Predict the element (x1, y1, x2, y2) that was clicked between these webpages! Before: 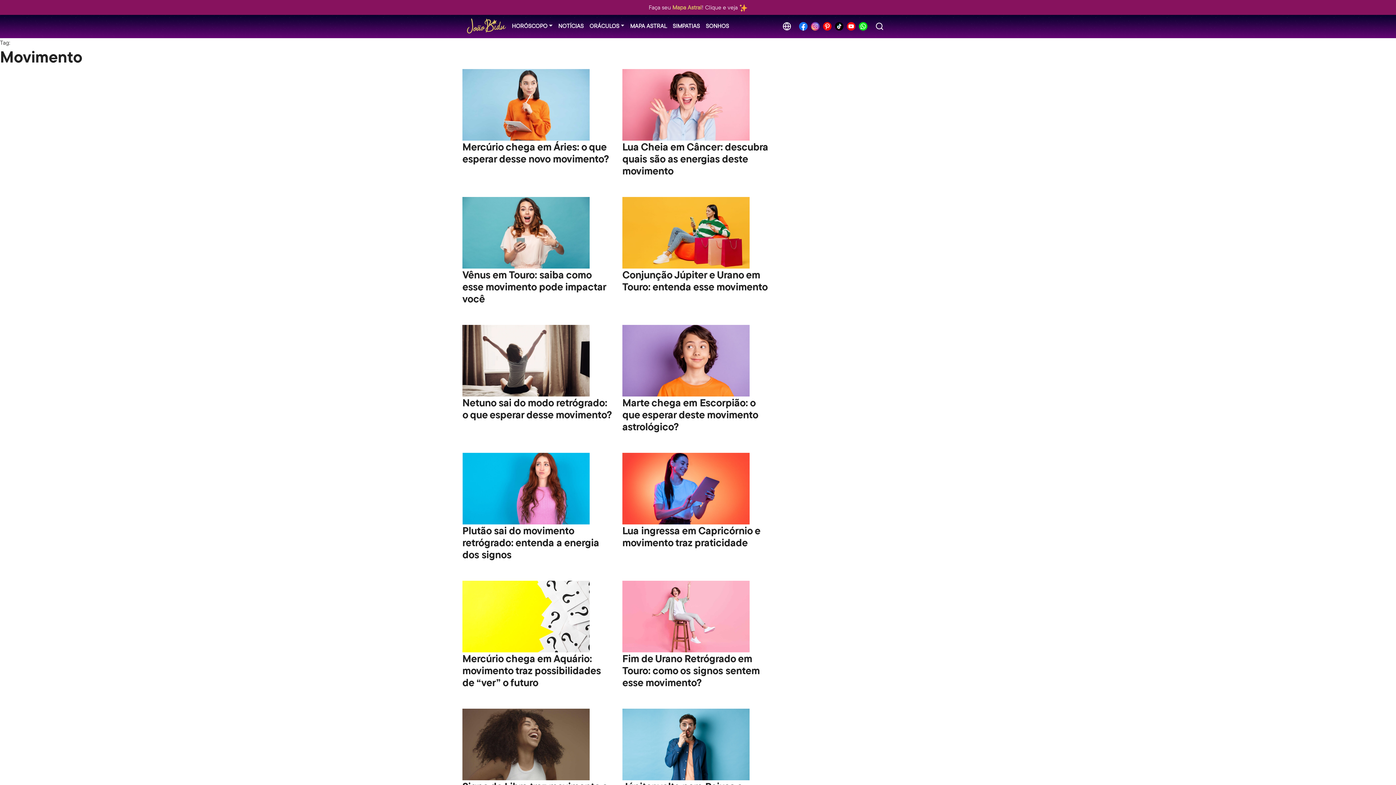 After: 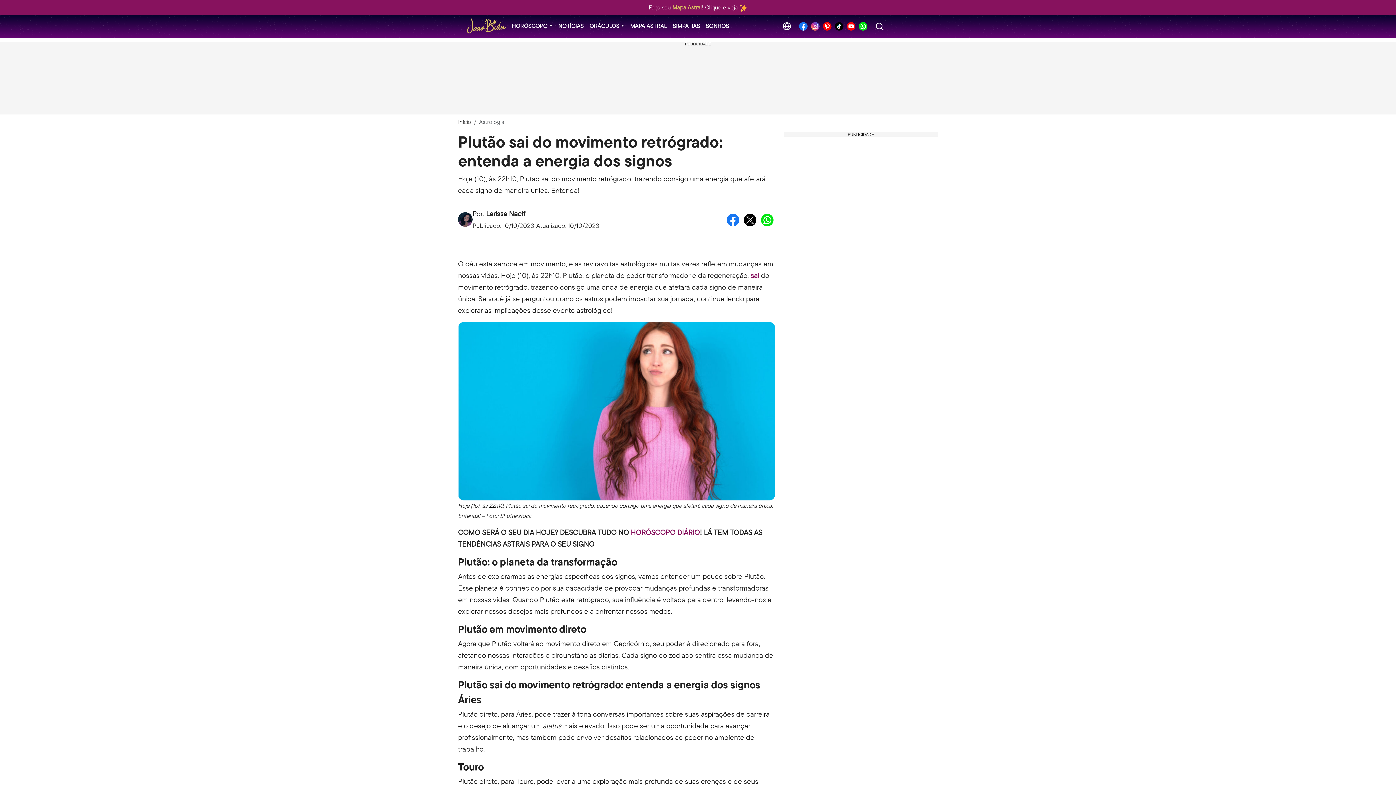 Action: label: Plutão sai do movimento retrógrado: entenda a energia dos signos bbox: (462, 524, 599, 561)